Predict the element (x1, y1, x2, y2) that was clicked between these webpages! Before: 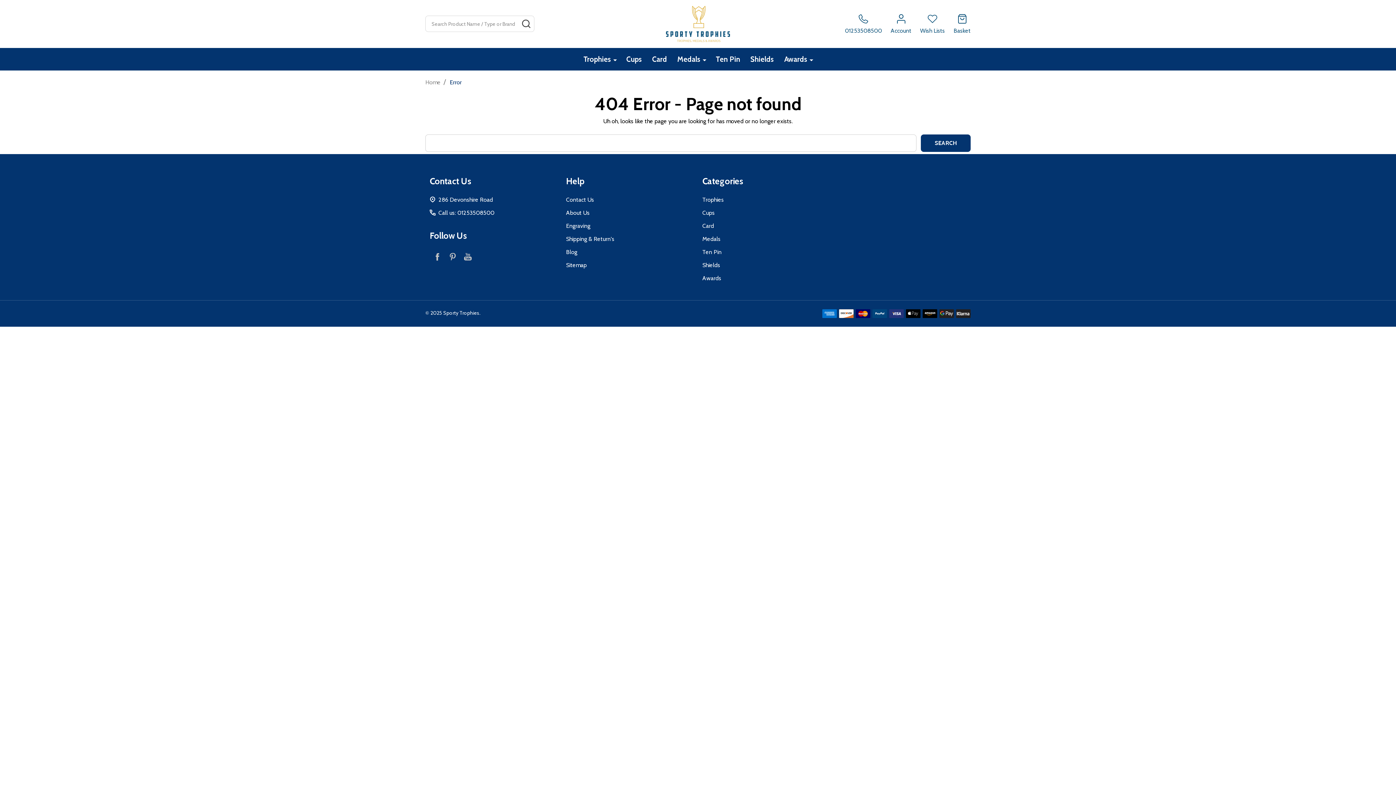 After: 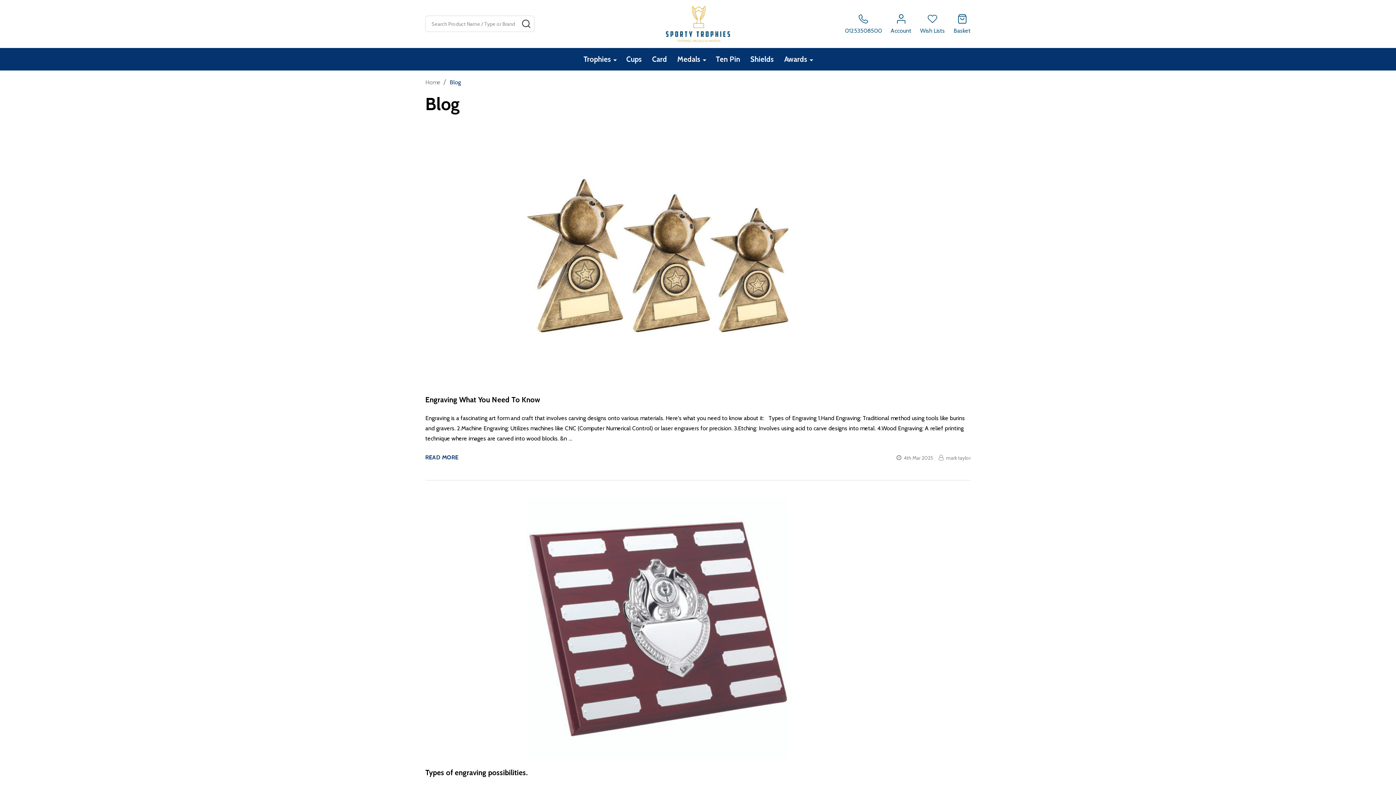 Action: bbox: (566, 248, 577, 255) label: Blog